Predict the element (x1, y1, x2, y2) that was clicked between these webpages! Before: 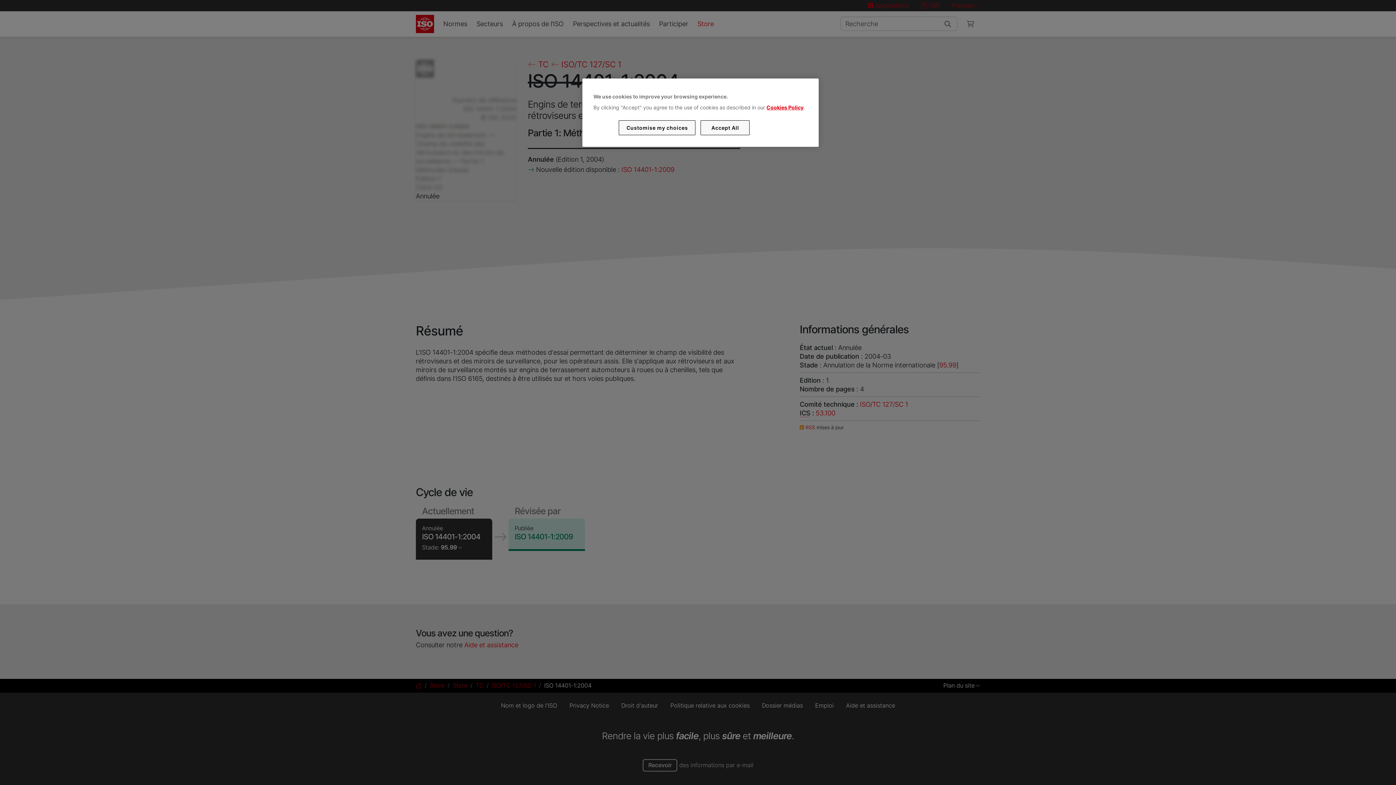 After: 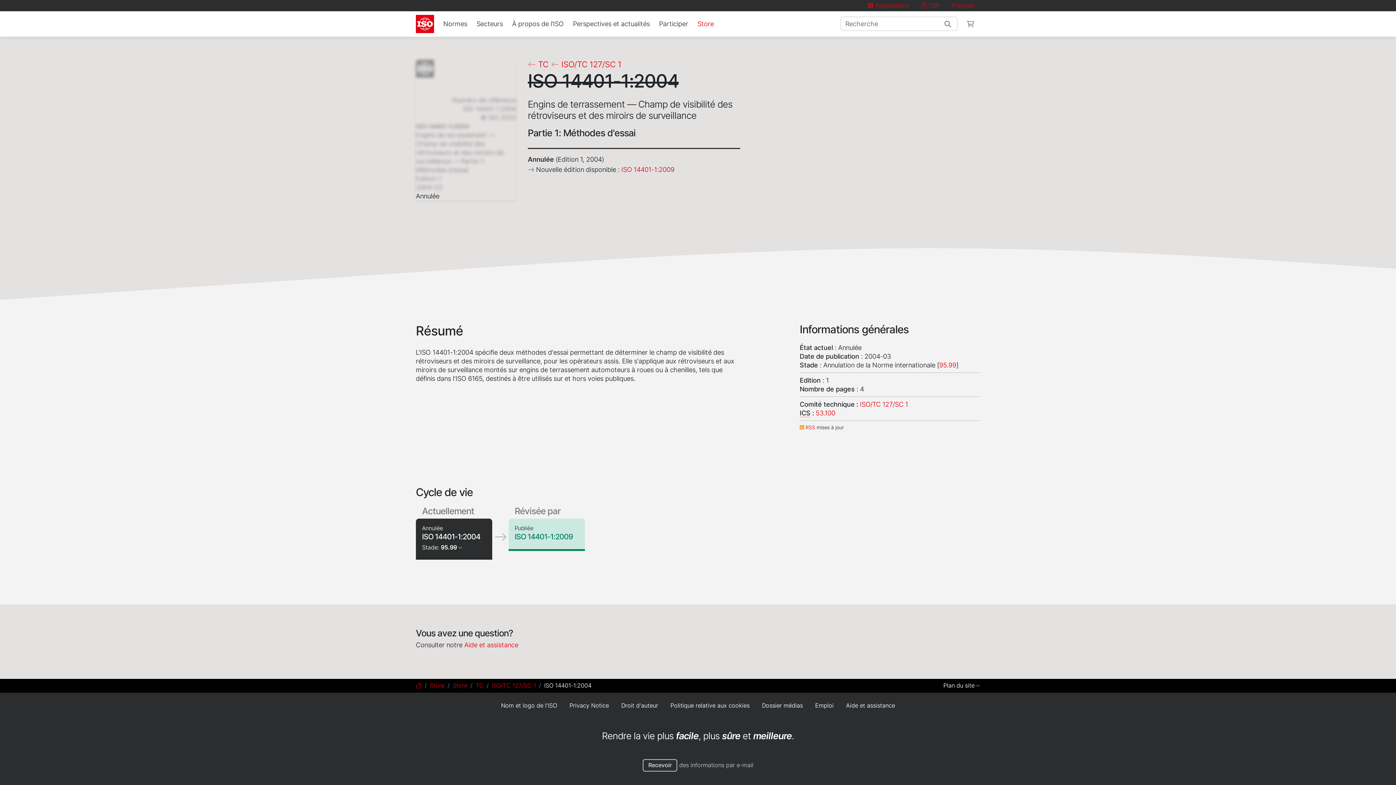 Action: label: Accept All bbox: (700, 120, 749, 135)